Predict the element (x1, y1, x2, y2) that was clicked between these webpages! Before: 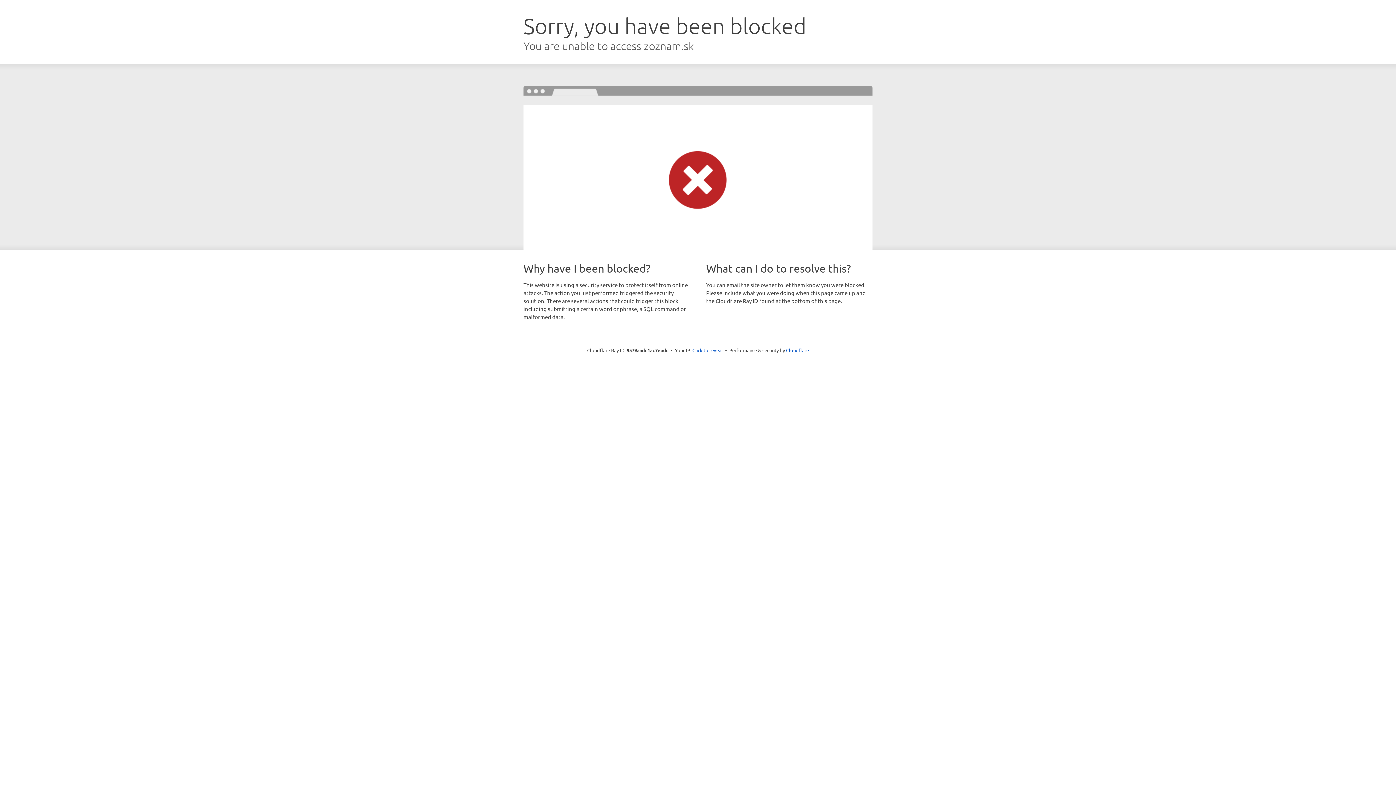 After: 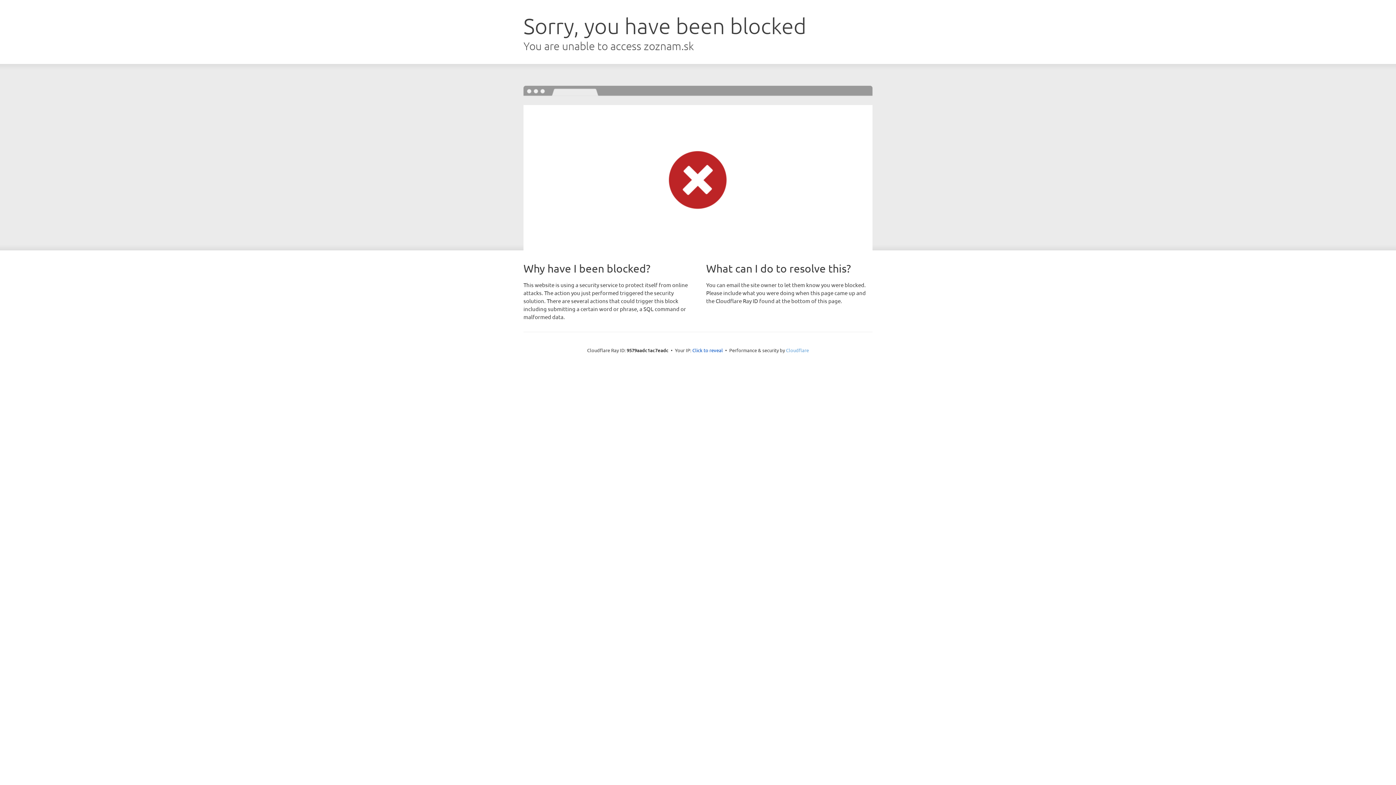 Action: label: Cloudflare bbox: (786, 347, 809, 353)